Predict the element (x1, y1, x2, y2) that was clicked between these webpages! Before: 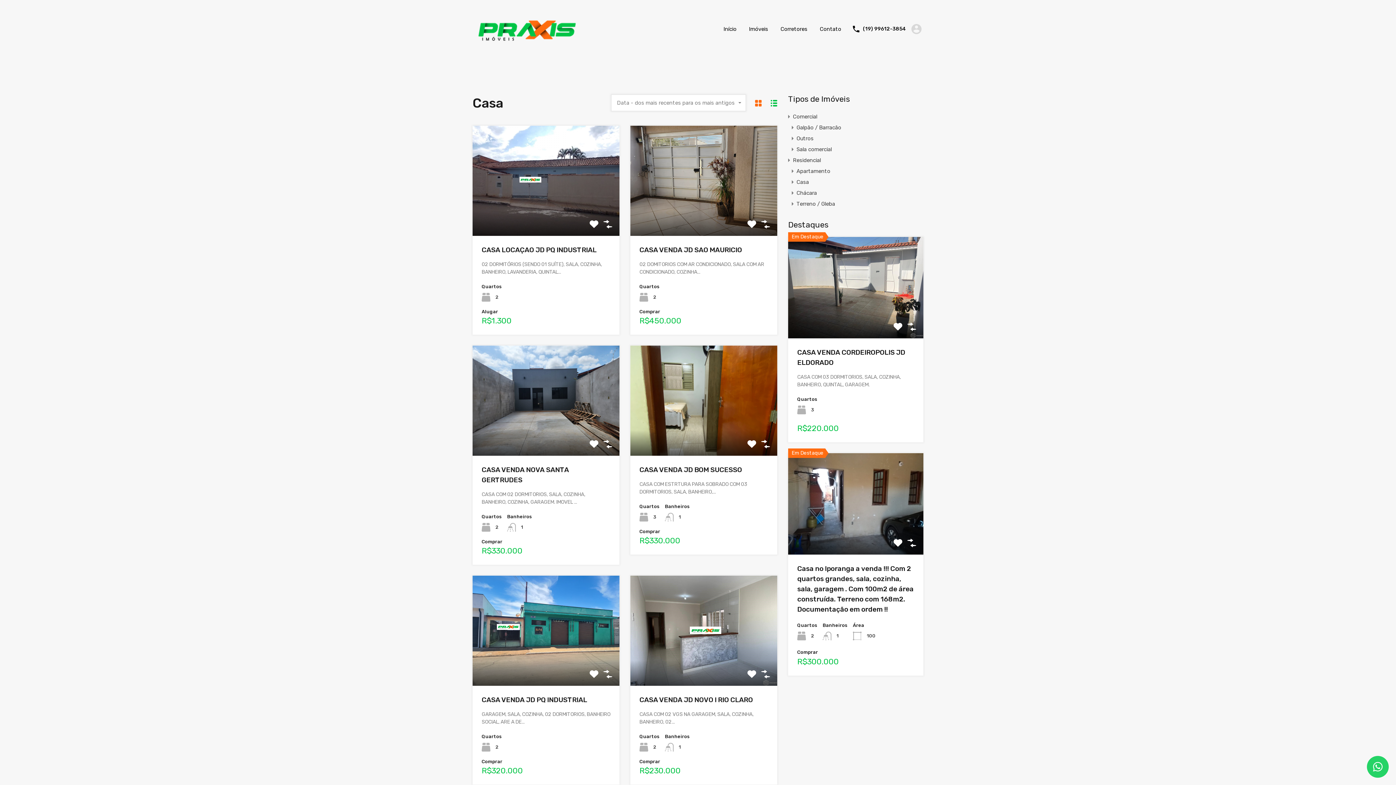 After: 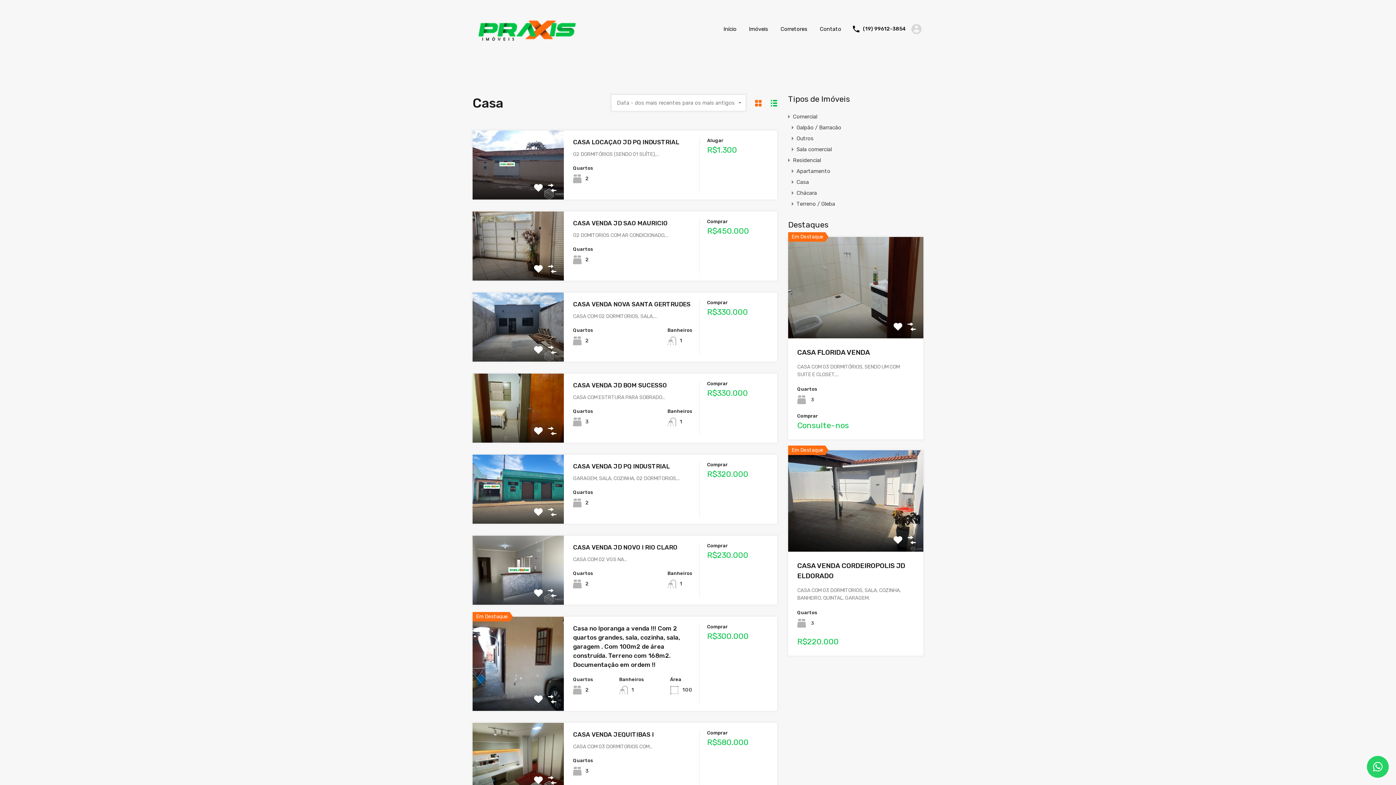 Action: bbox: (770, 99, 777, 106)